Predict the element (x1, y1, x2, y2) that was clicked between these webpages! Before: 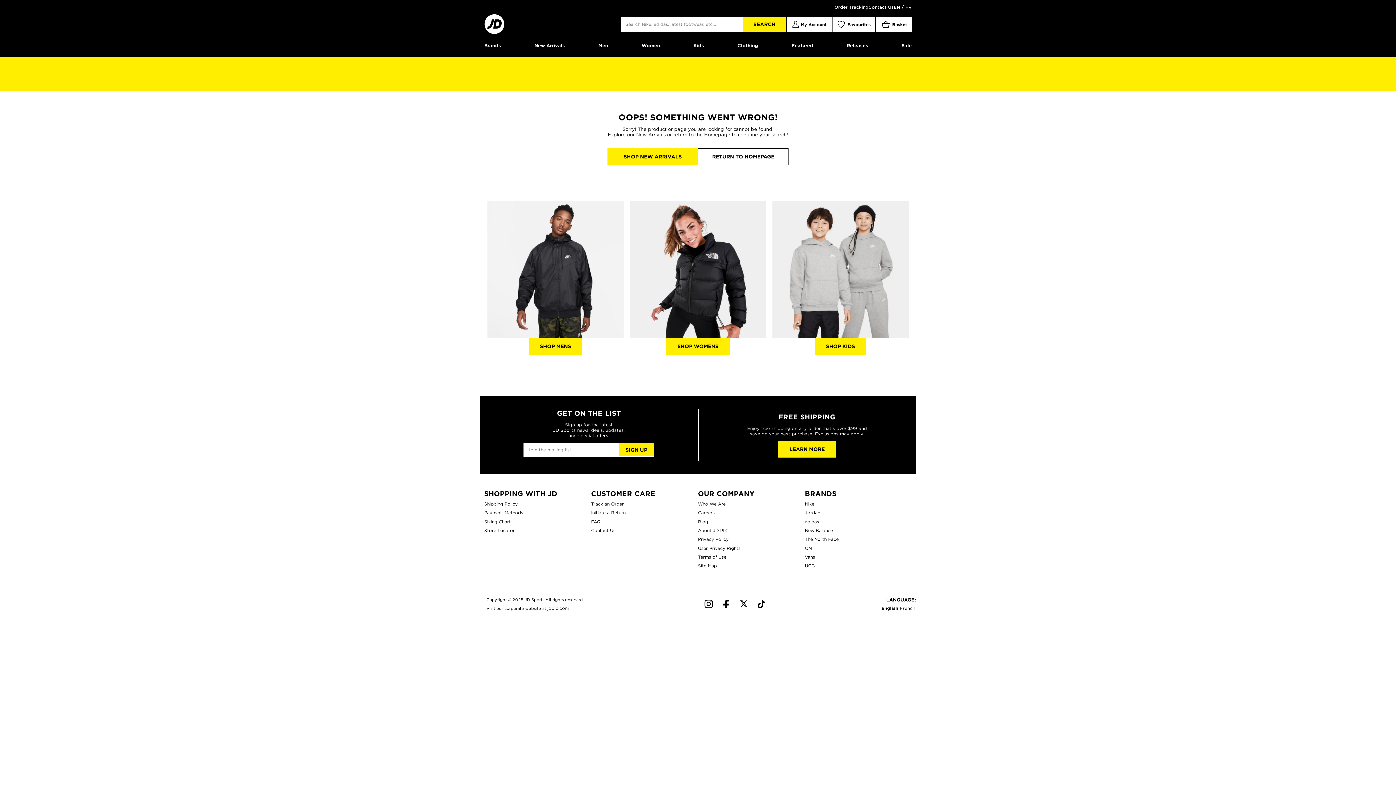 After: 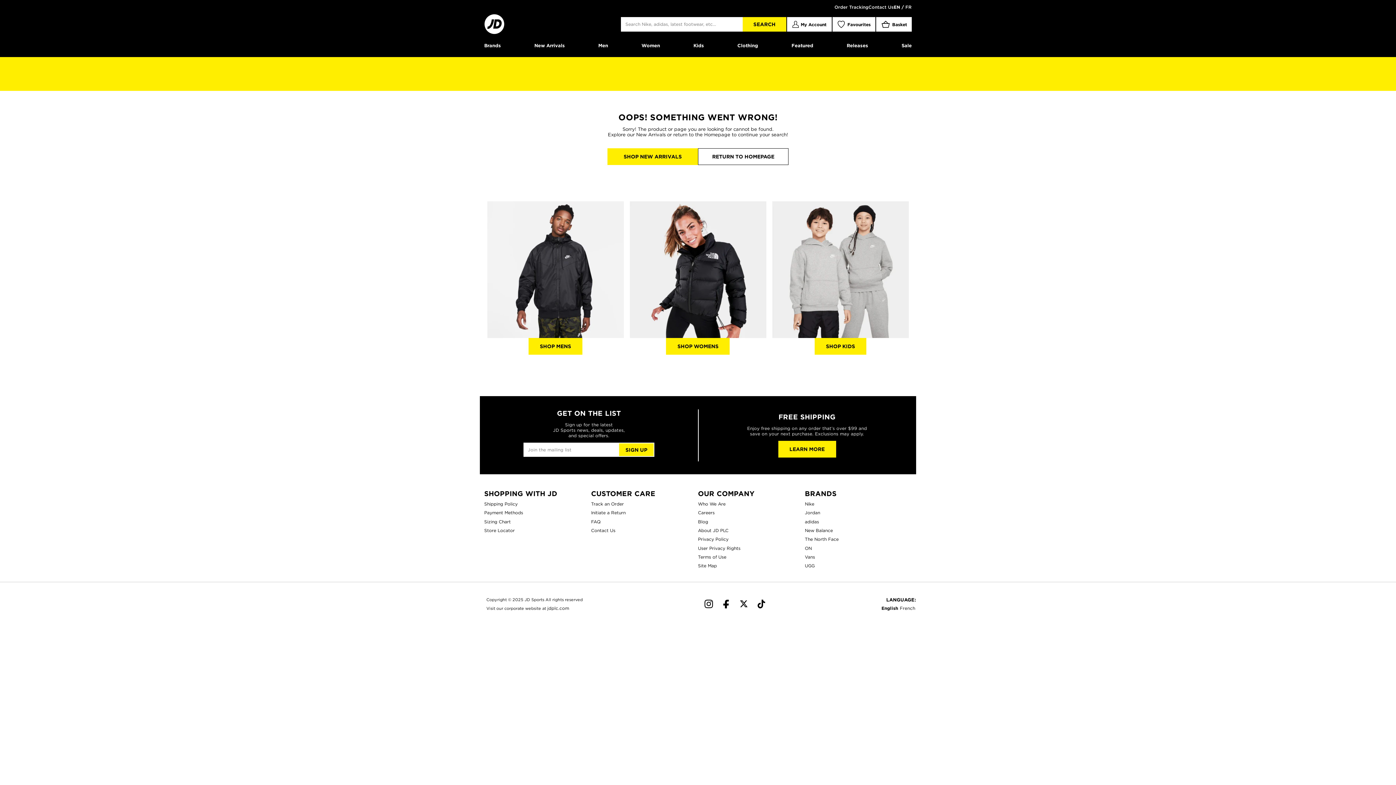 Action: bbox: (722, 600, 730, 605) label: Facebook